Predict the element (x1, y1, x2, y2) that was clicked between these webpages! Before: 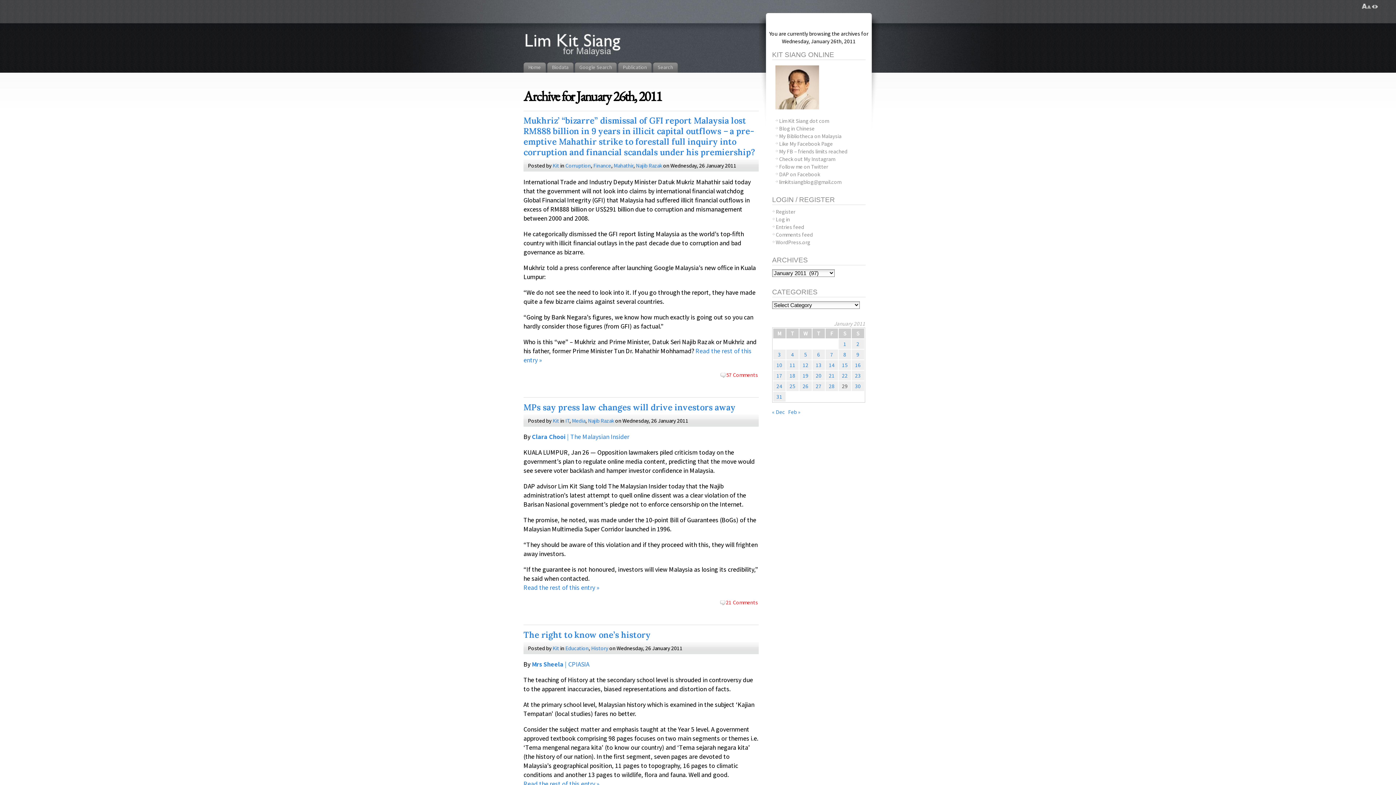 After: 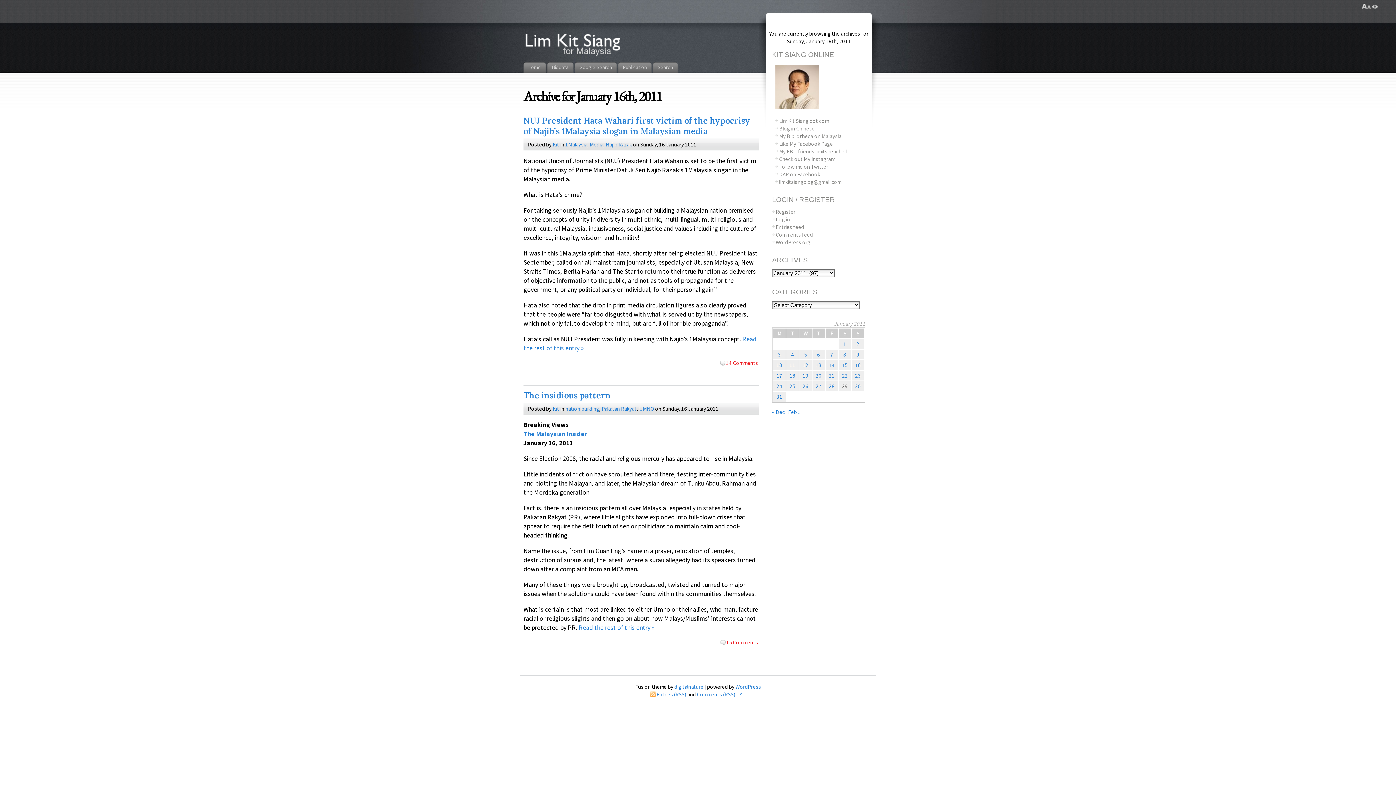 Action: bbox: (855, 361, 861, 368) label: Posts published on January 16, 2011